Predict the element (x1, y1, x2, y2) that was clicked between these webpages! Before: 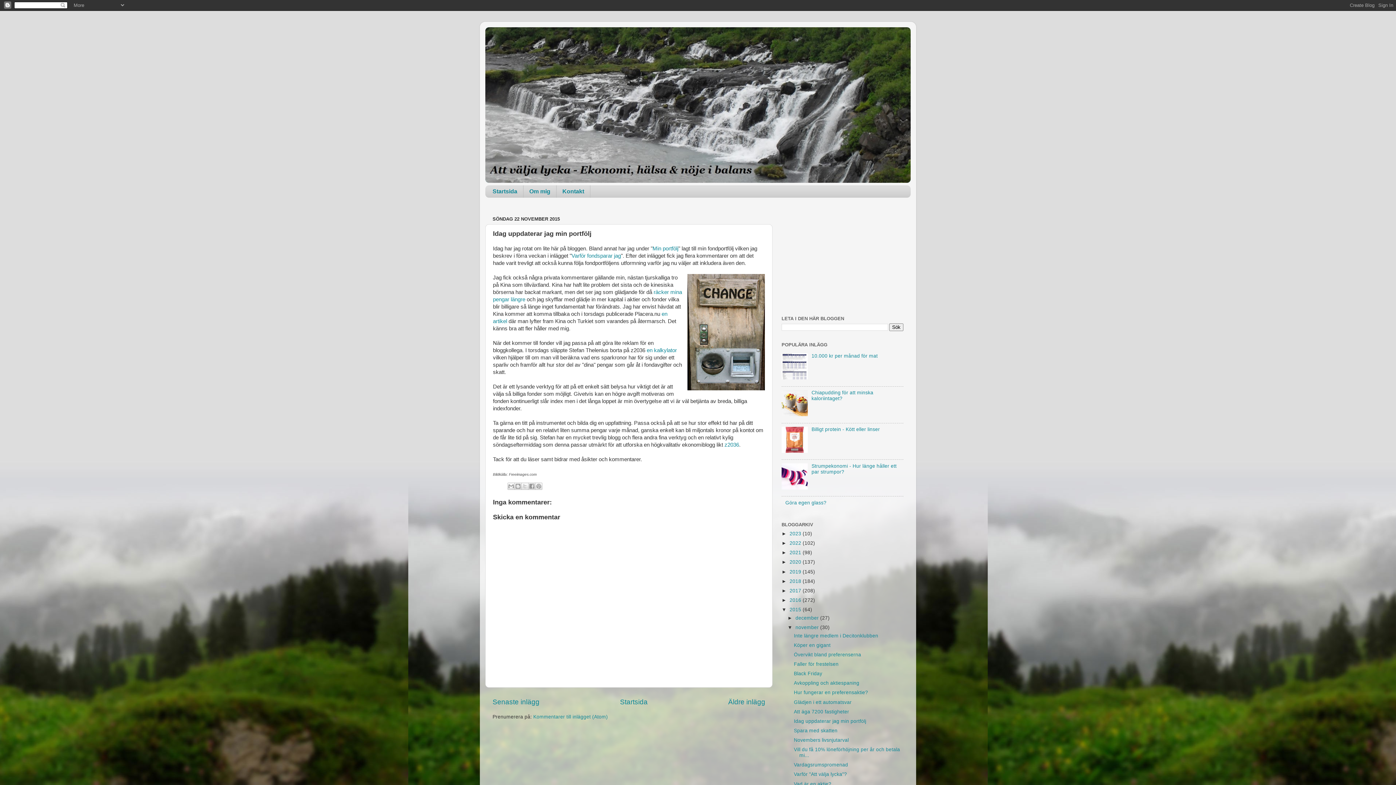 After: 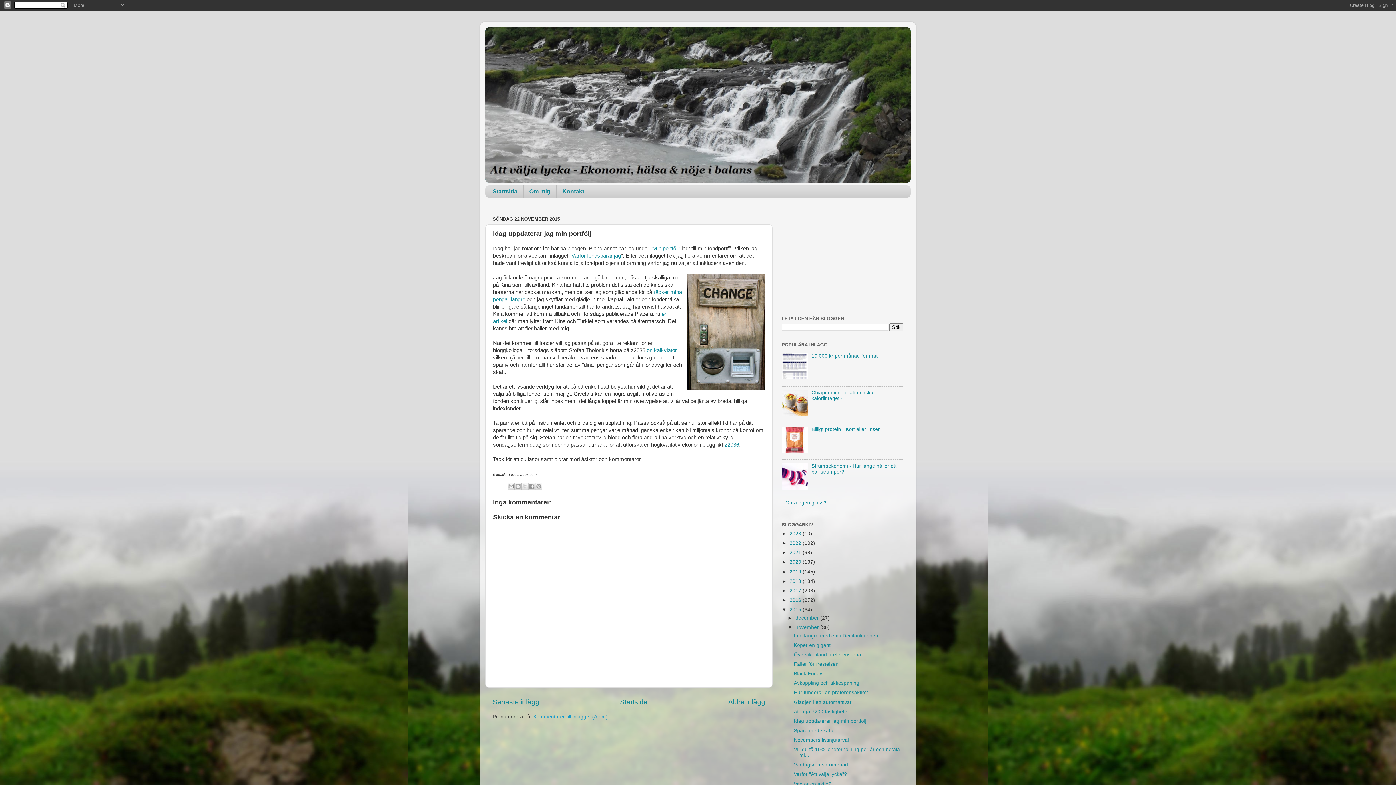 Action: label: Kommentarer till inlägget (Atom) bbox: (533, 714, 608, 719)